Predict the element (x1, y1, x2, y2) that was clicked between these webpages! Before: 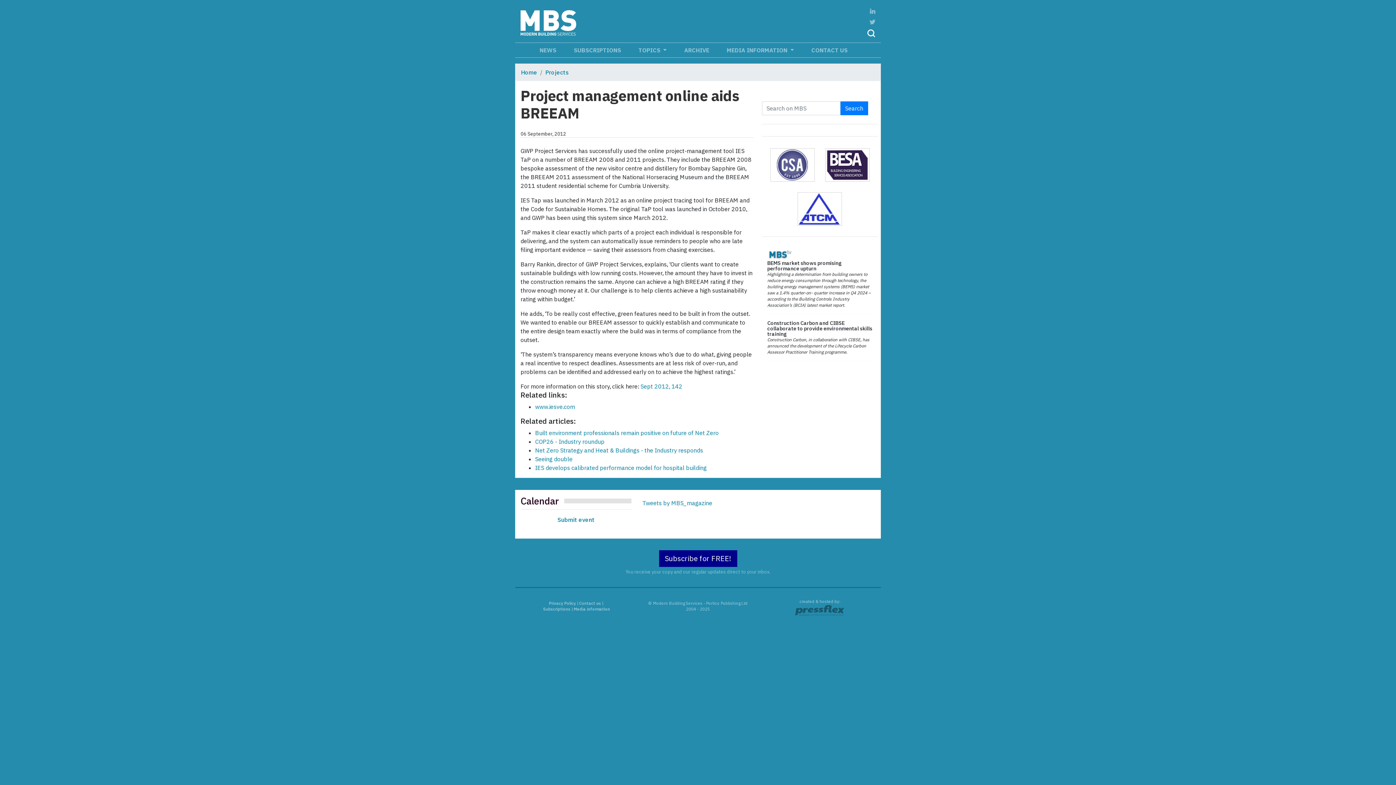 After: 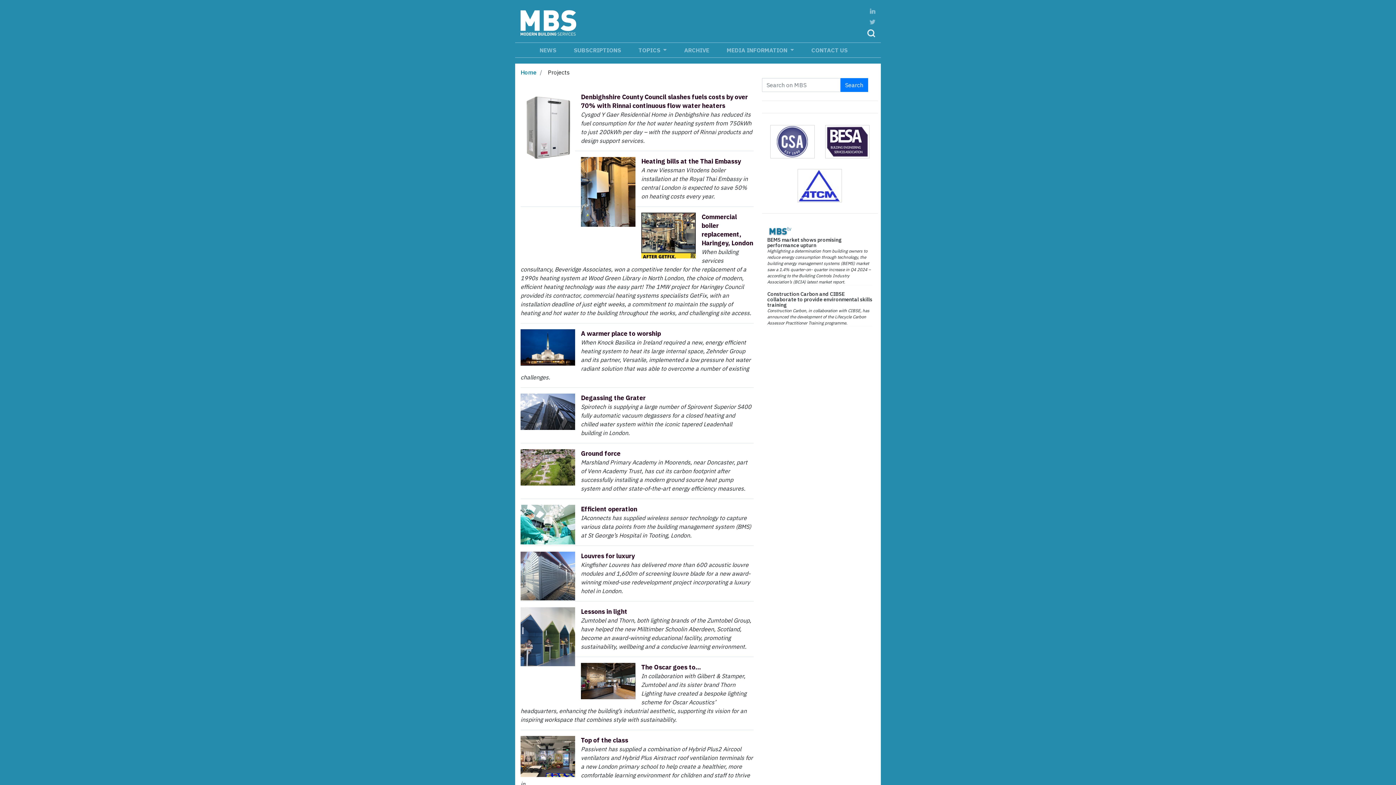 Action: bbox: (545, 68, 569, 76) label: Projects